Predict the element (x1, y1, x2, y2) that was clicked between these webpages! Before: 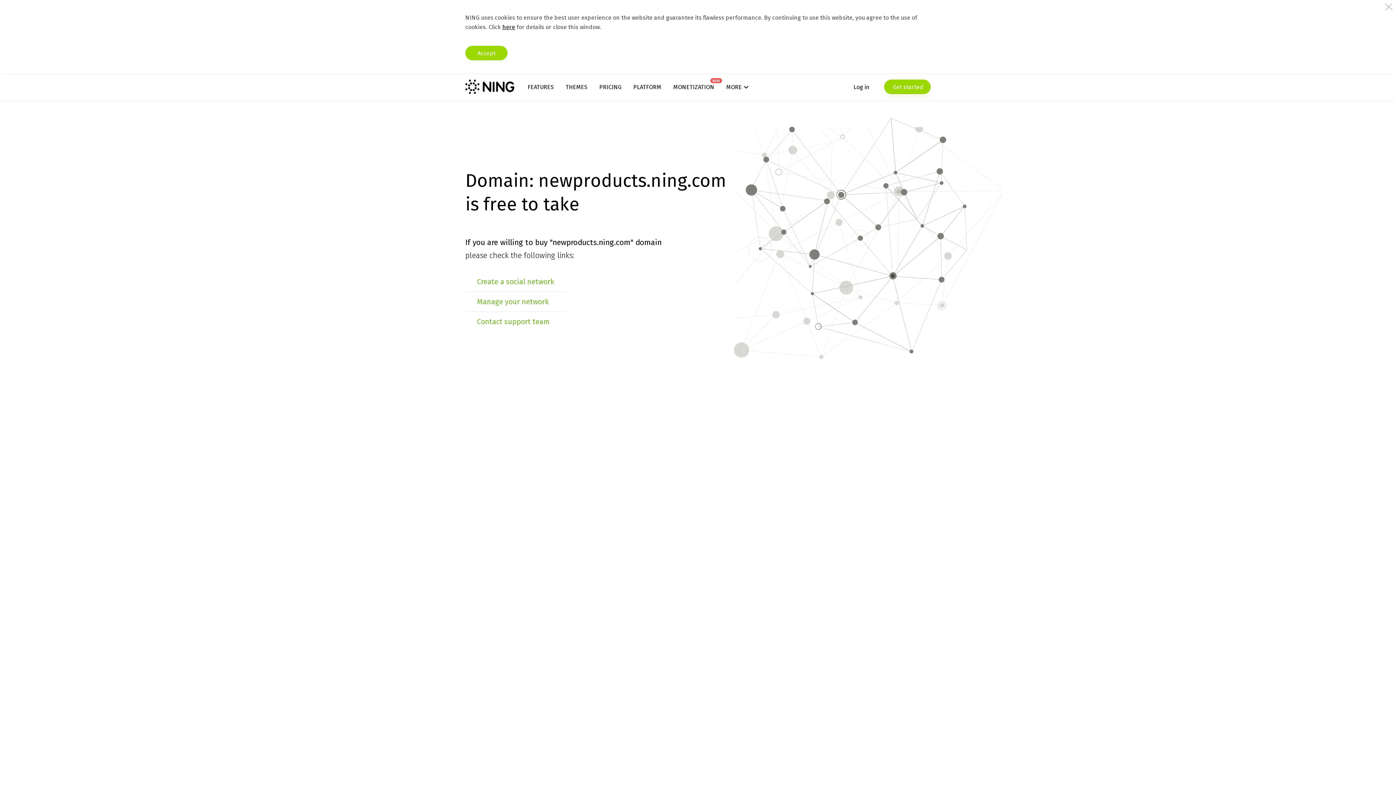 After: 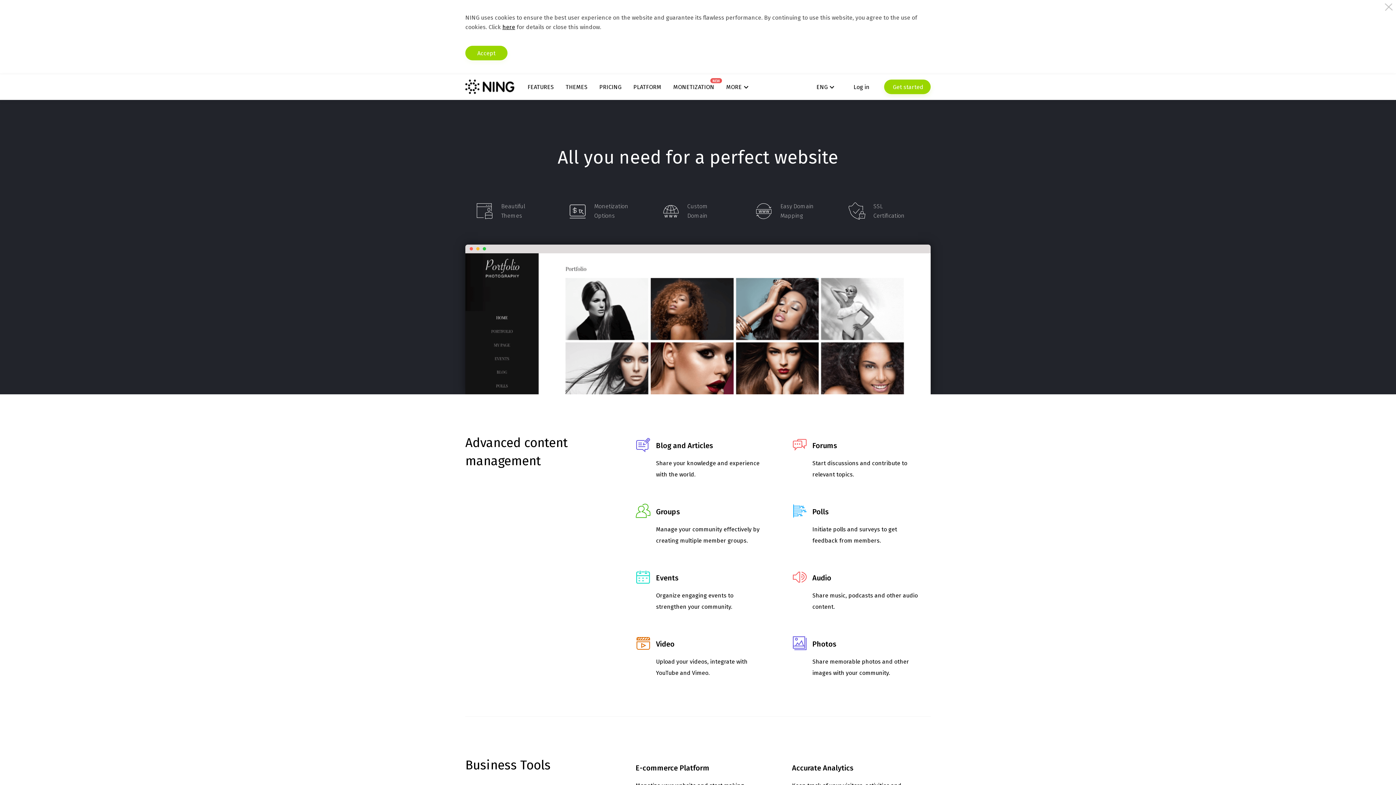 Action: bbox: (527, 83, 553, 90) label: FEATURES